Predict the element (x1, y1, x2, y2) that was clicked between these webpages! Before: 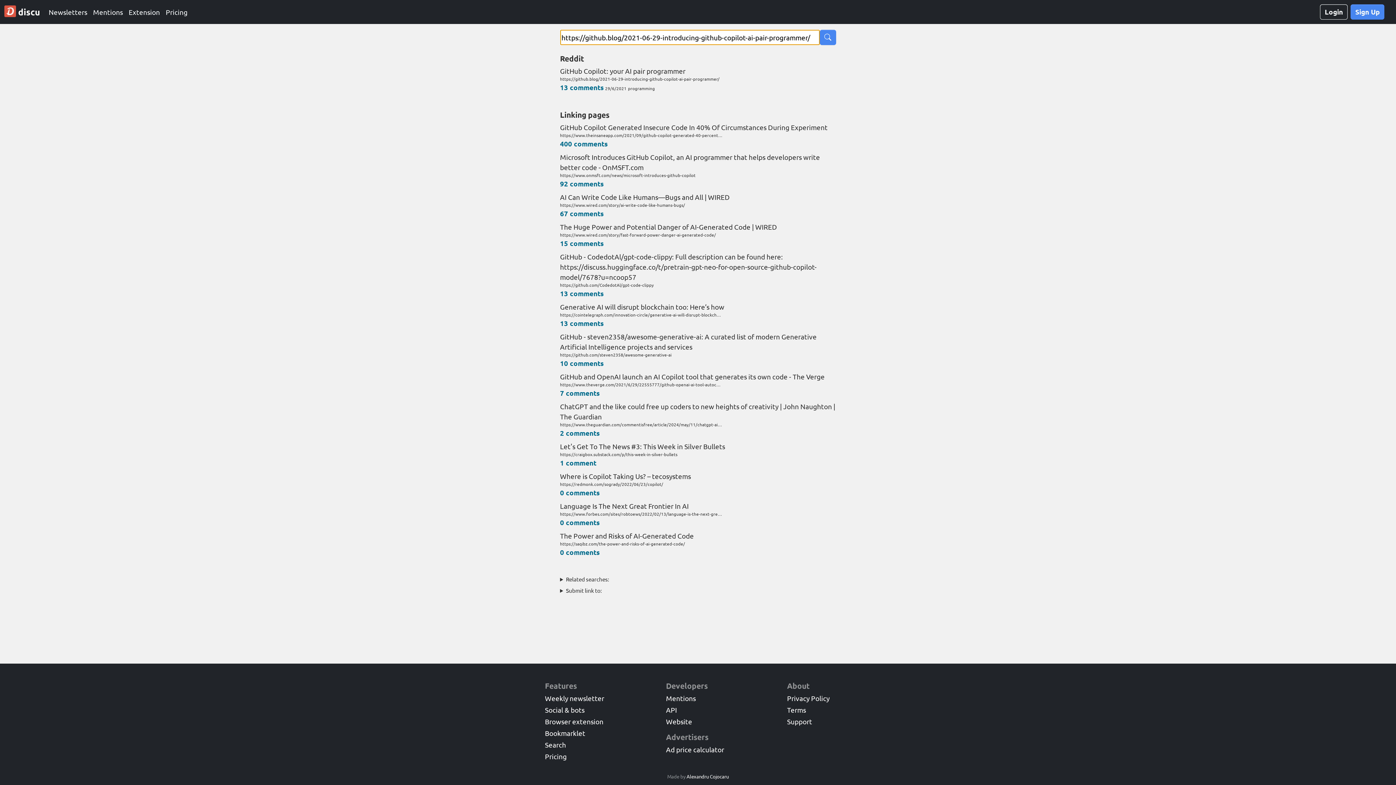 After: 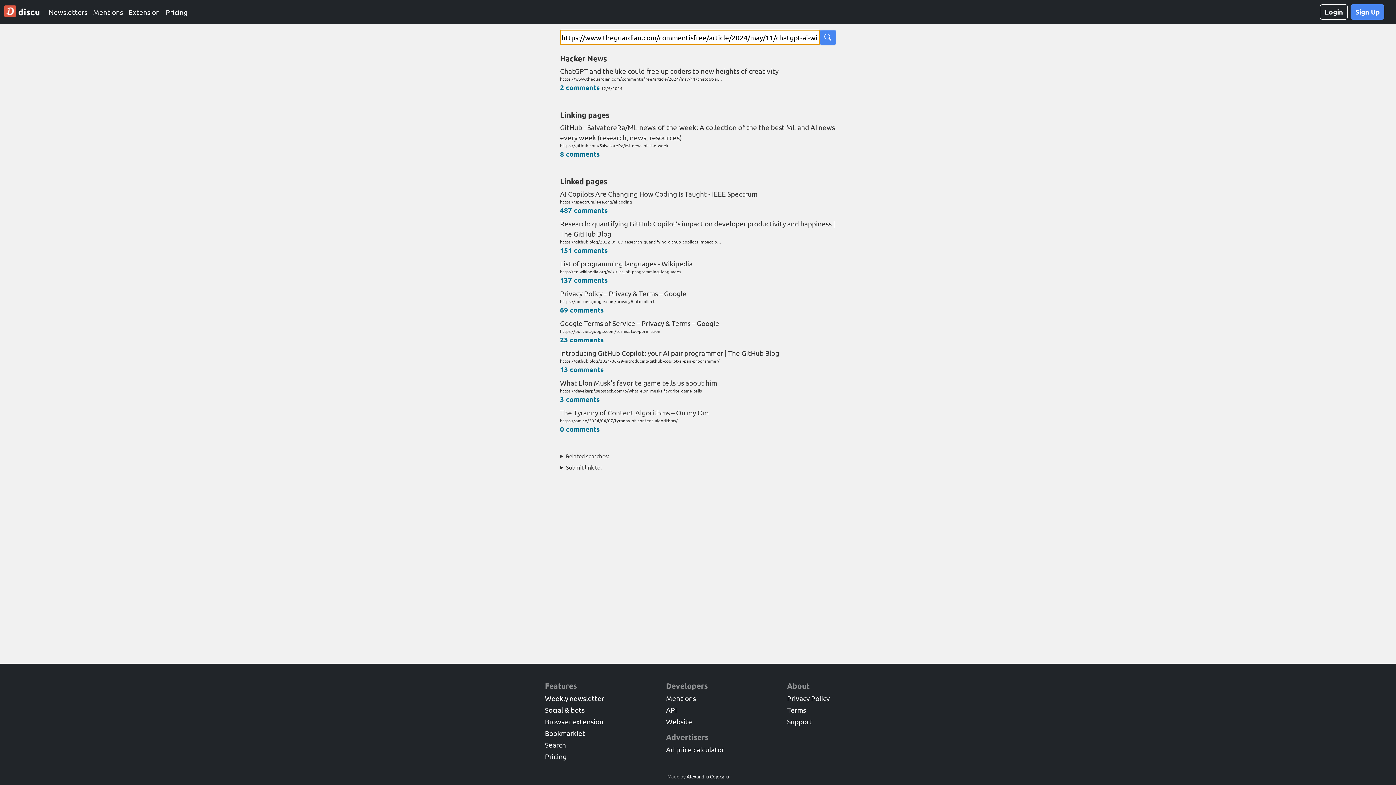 Action: label: 2 comments bbox: (560, 428, 599, 437)